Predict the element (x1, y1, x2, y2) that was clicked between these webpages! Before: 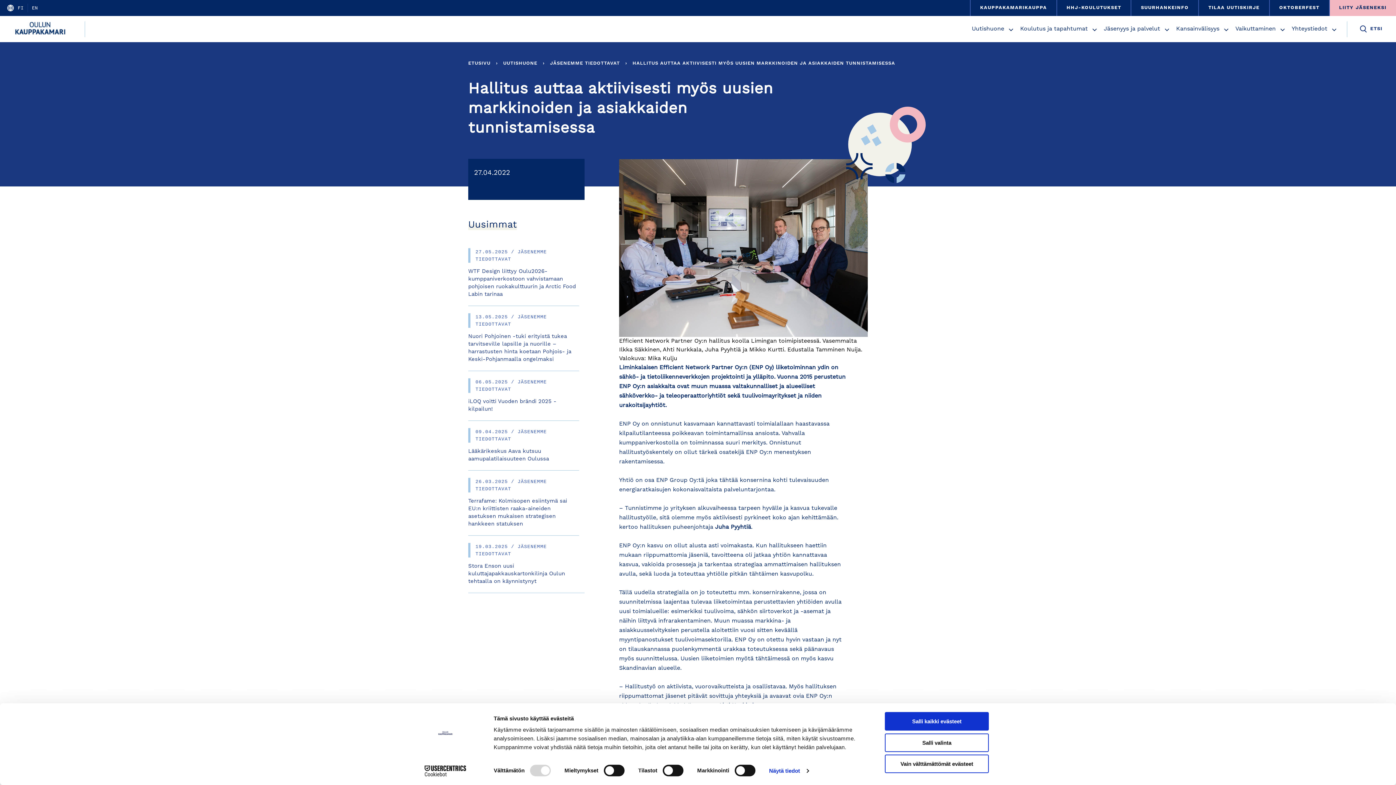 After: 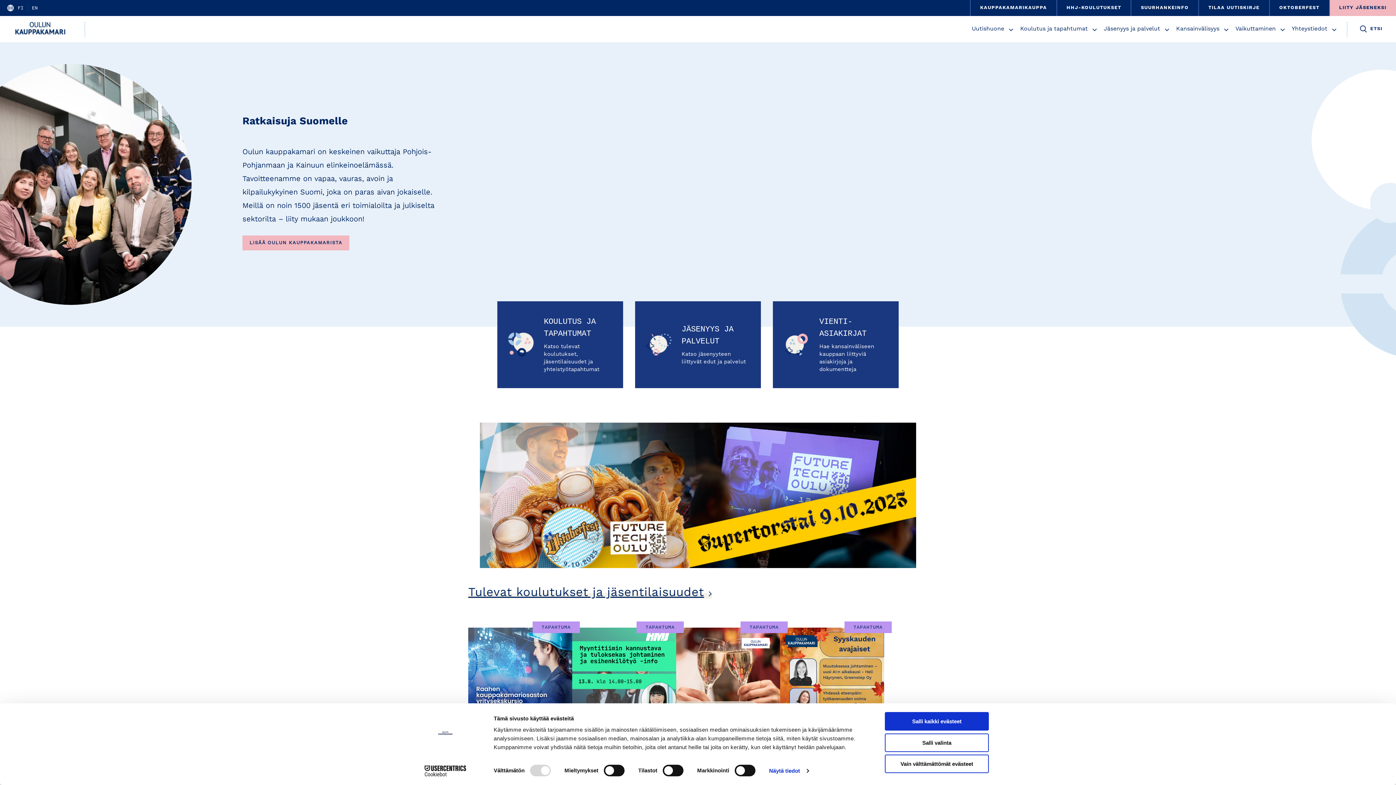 Action: label: ETUSIVU bbox: (468, 61, 490, 65)